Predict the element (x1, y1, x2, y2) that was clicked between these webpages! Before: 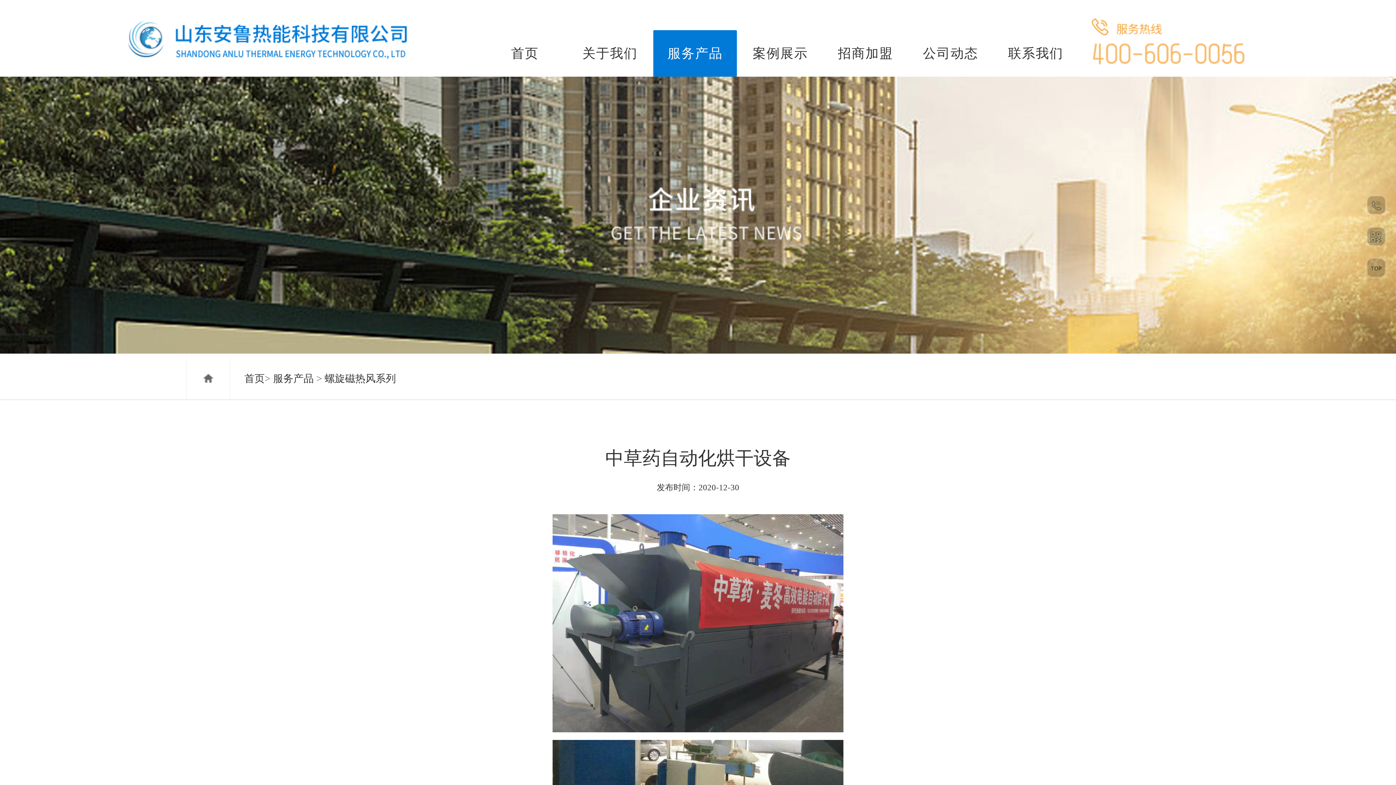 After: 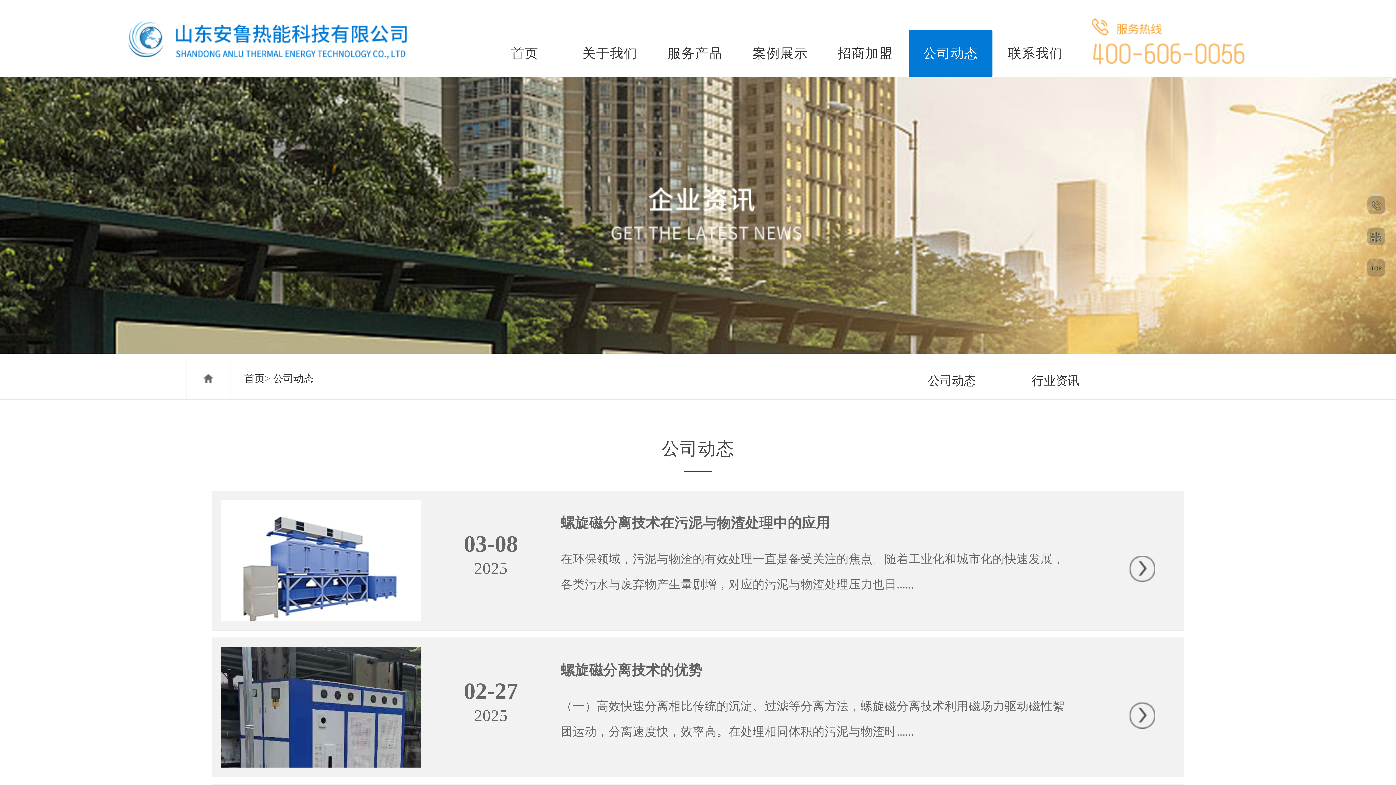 Action: label: 公司动态 bbox: (908, 30, 992, 76)